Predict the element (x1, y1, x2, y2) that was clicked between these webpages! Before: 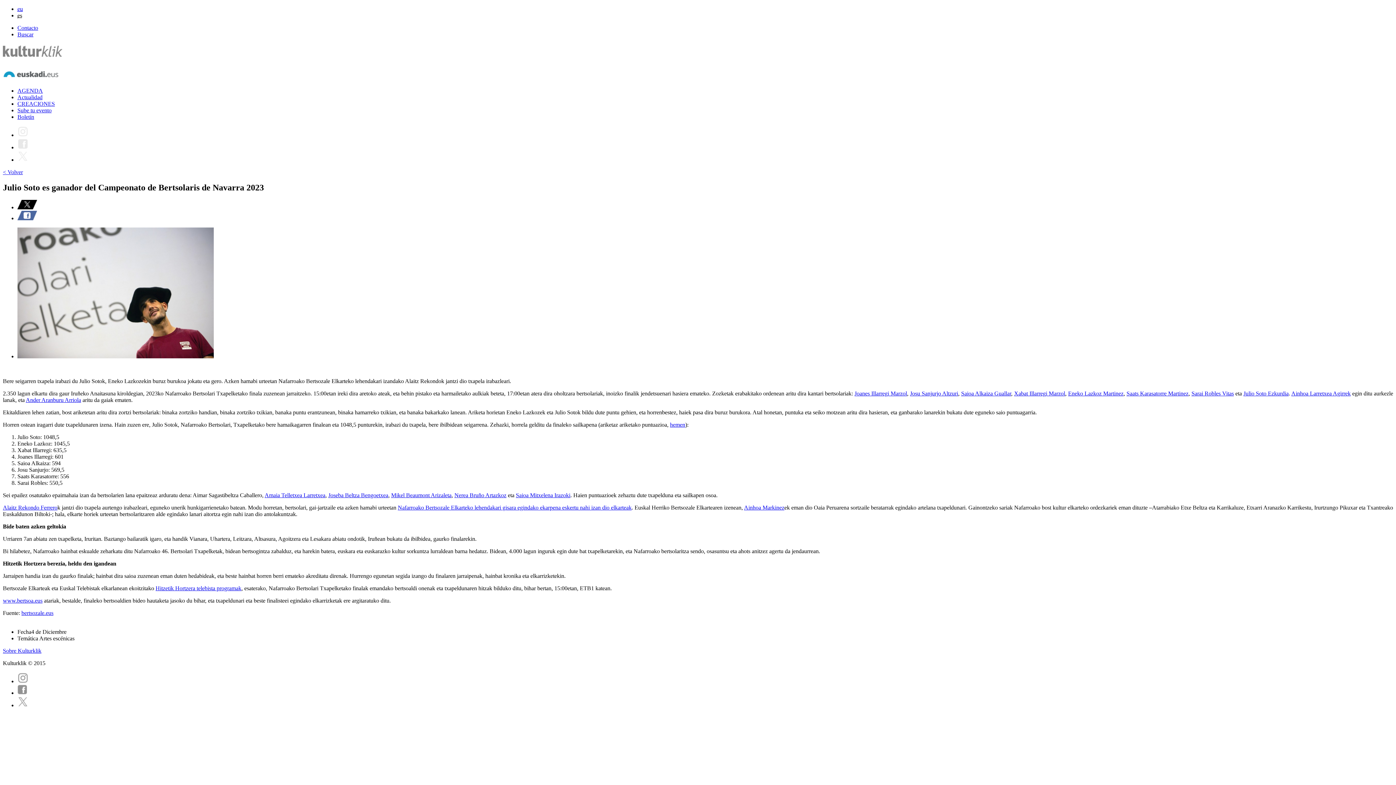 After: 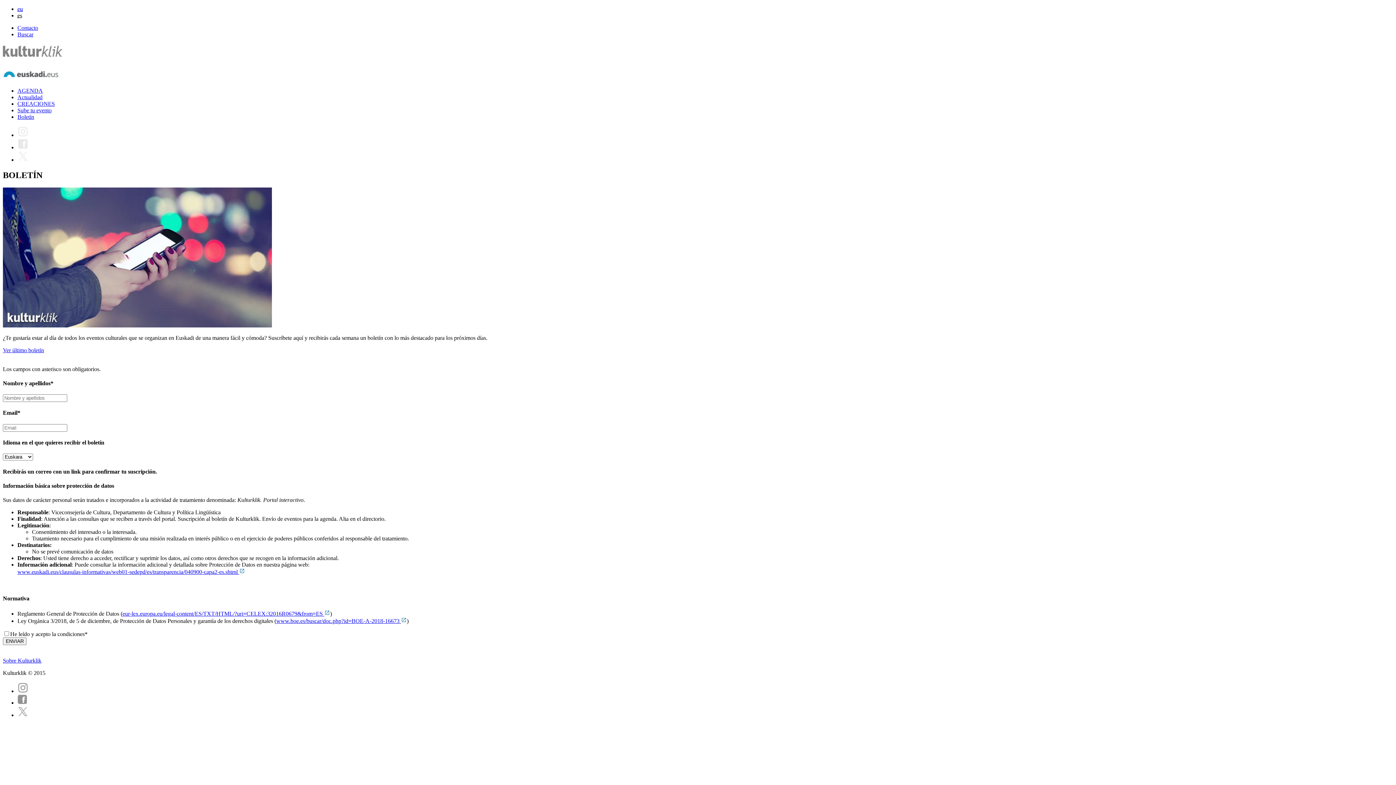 Action: label: Boletín bbox: (17, 113, 34, 119)